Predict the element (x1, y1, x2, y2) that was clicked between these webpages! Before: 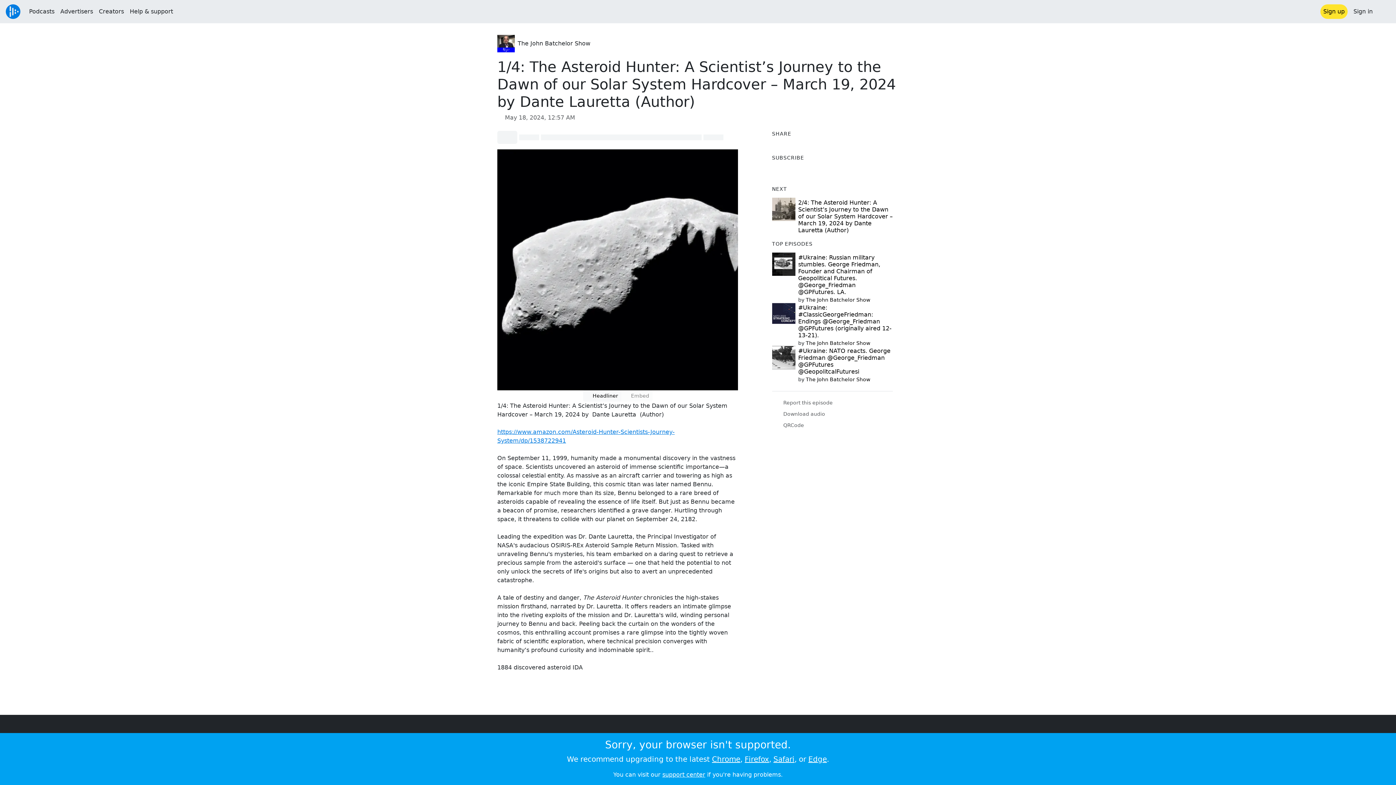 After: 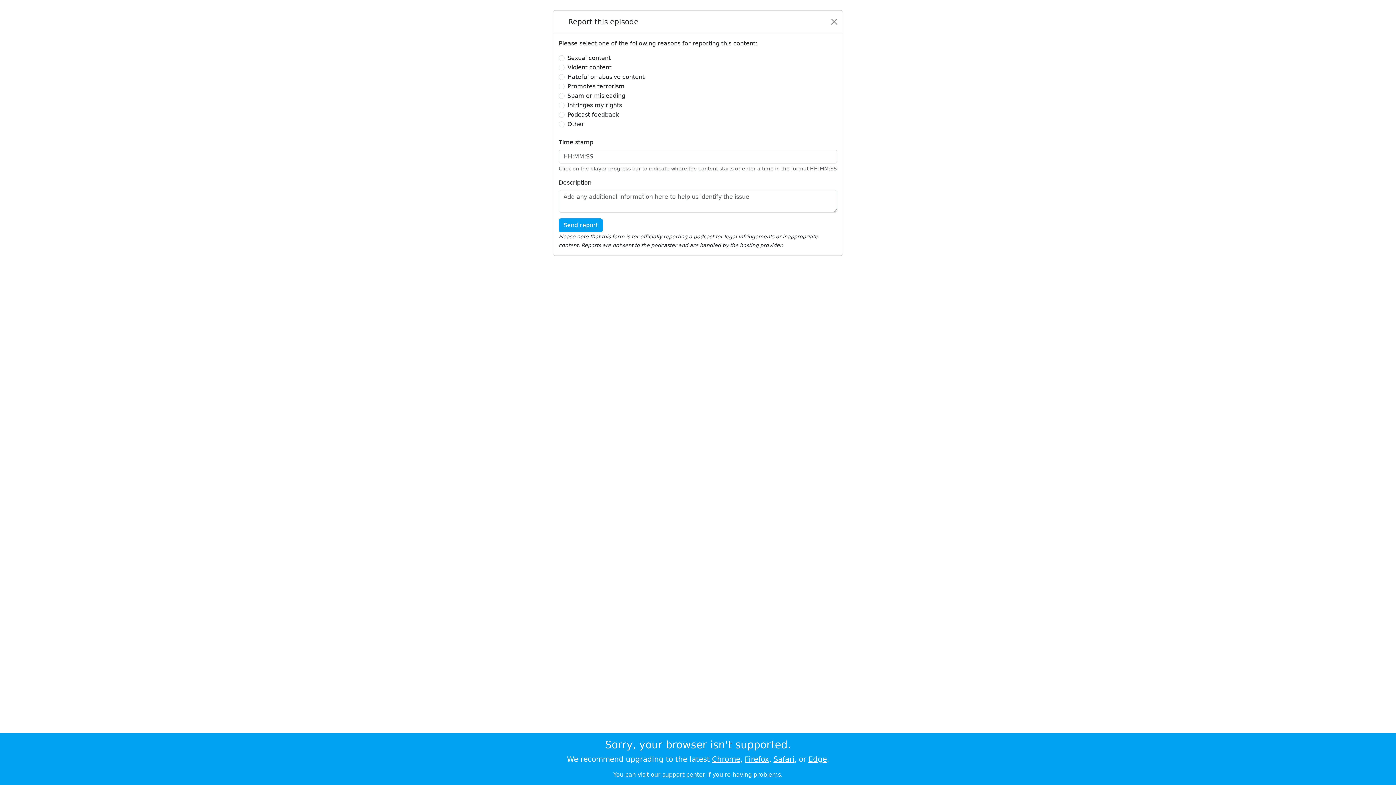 Action: label:   Report this episode bbox: (772, 397, 836, 408)